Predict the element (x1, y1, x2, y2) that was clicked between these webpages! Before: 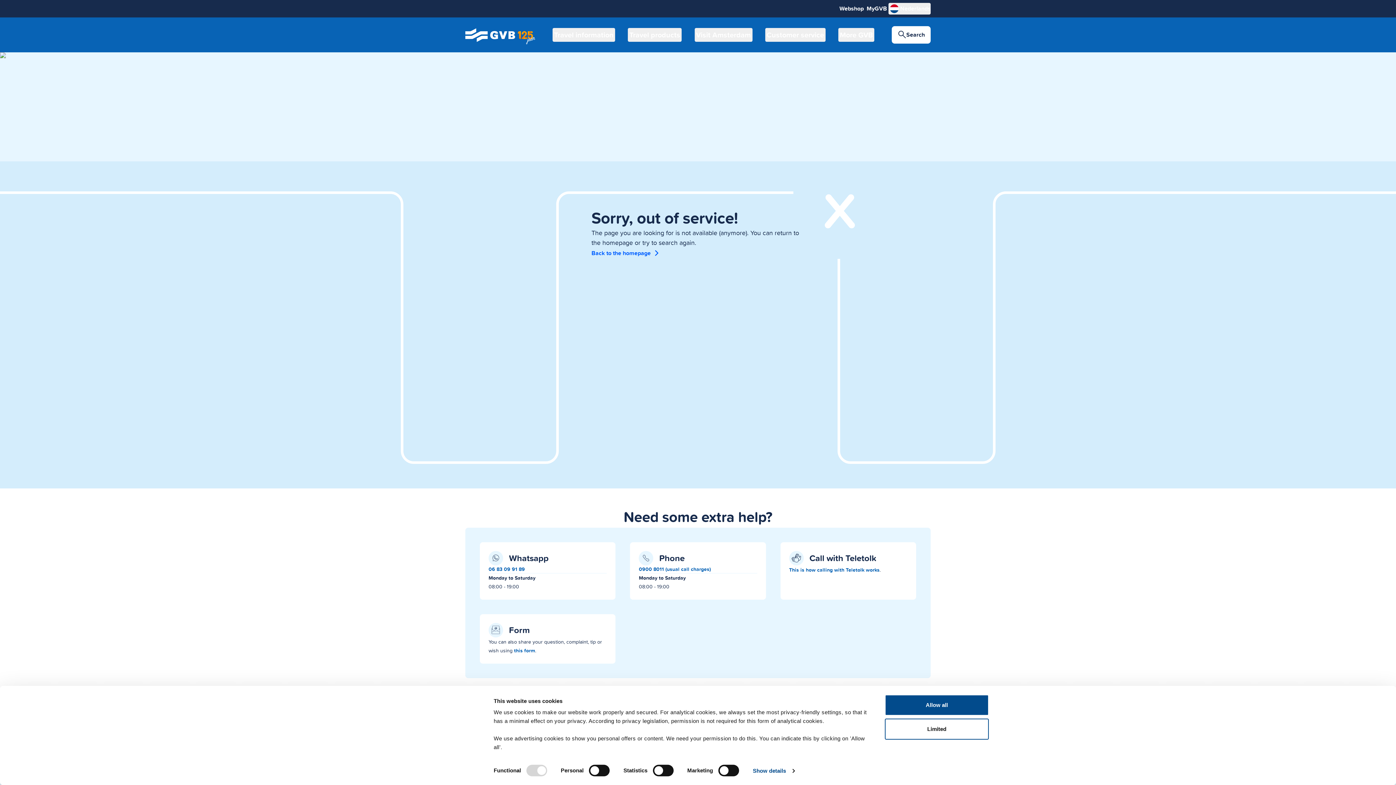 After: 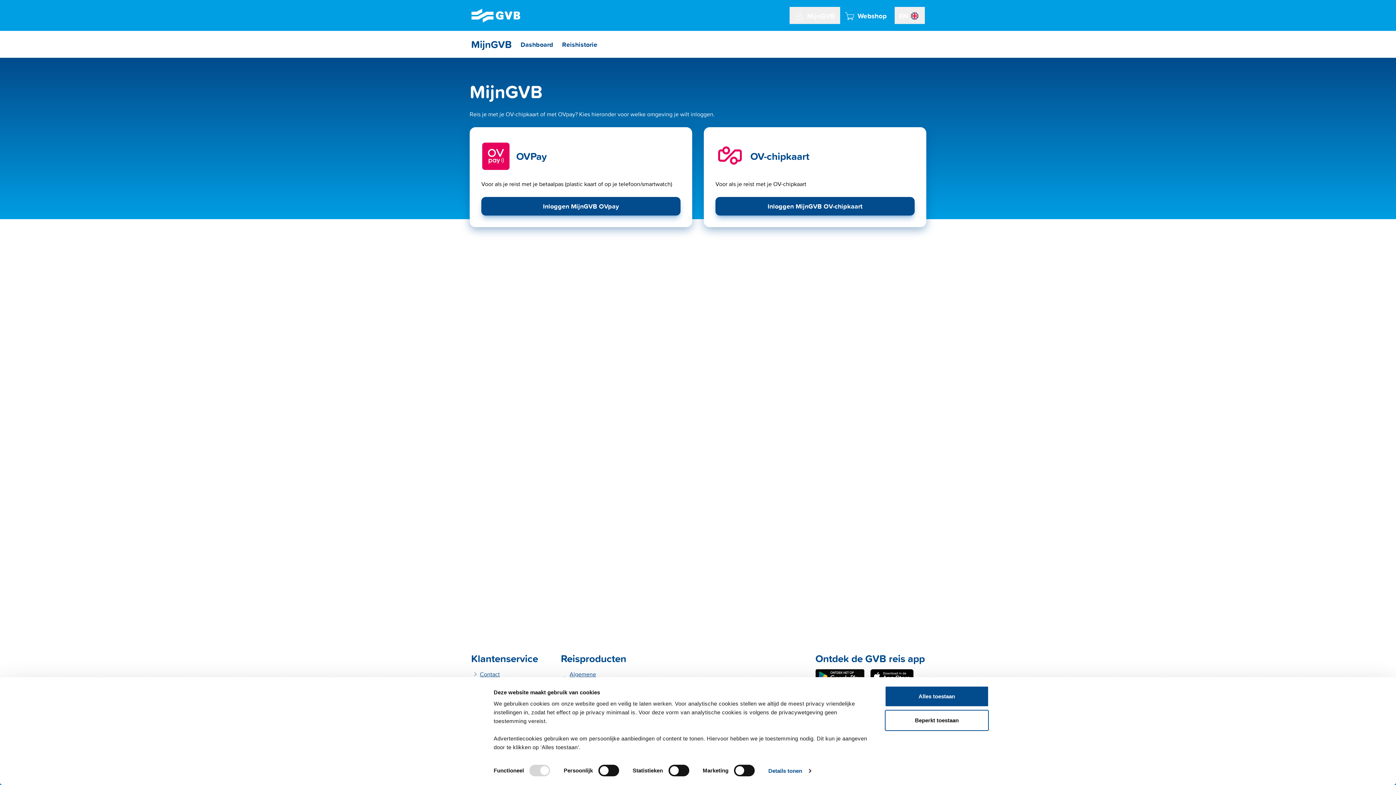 Action: label: MyGVB bbox: (865, 2, 888, 14)